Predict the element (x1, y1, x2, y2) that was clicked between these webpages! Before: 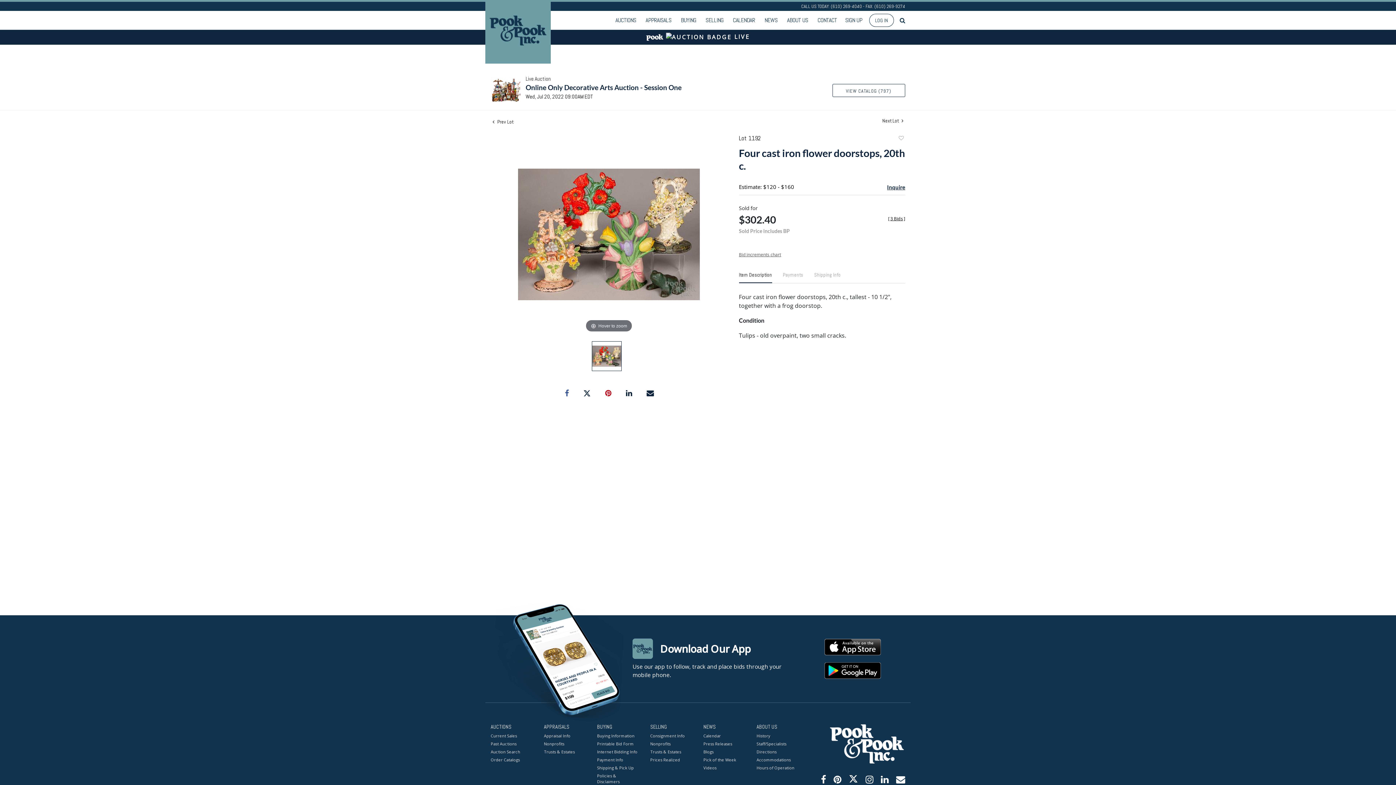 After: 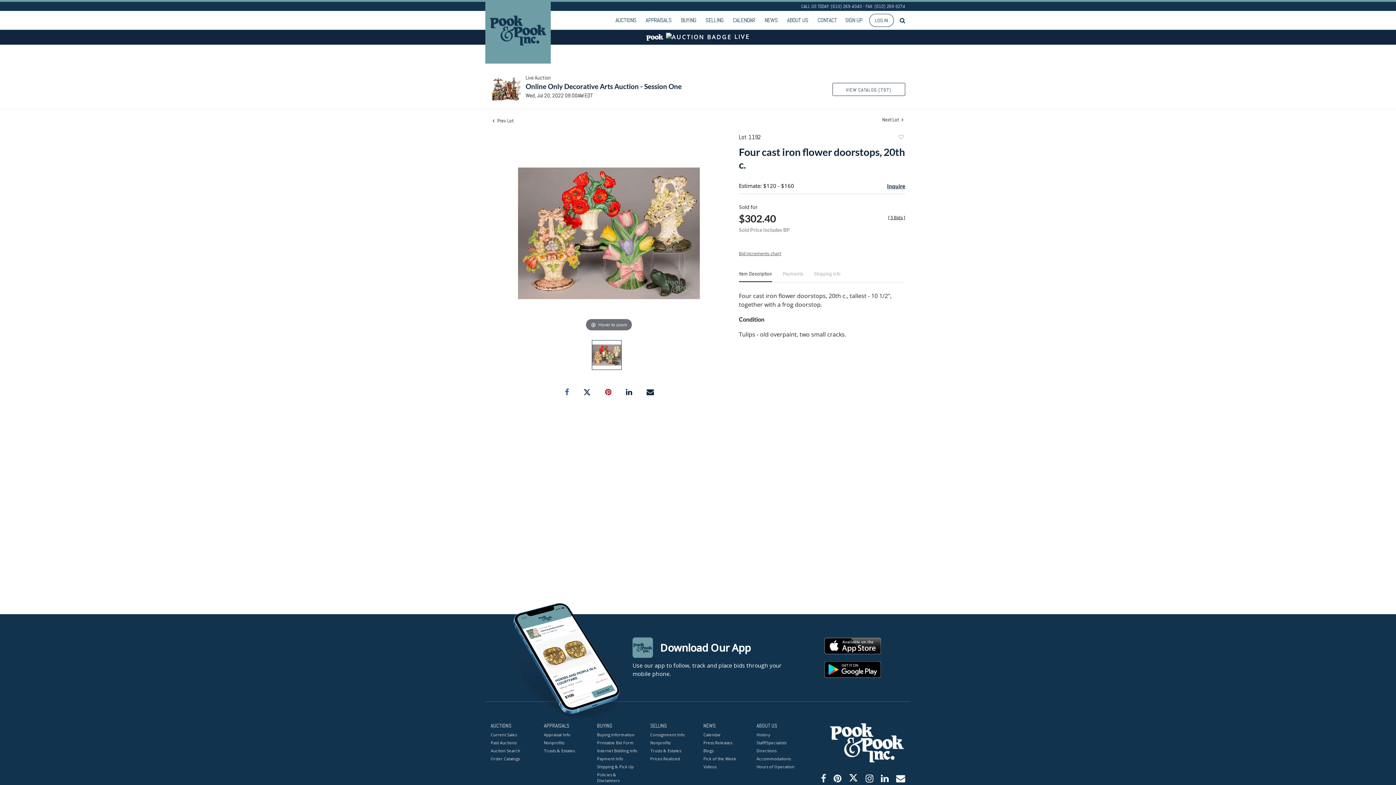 Action: bbox: (821, 773, 826, 786)